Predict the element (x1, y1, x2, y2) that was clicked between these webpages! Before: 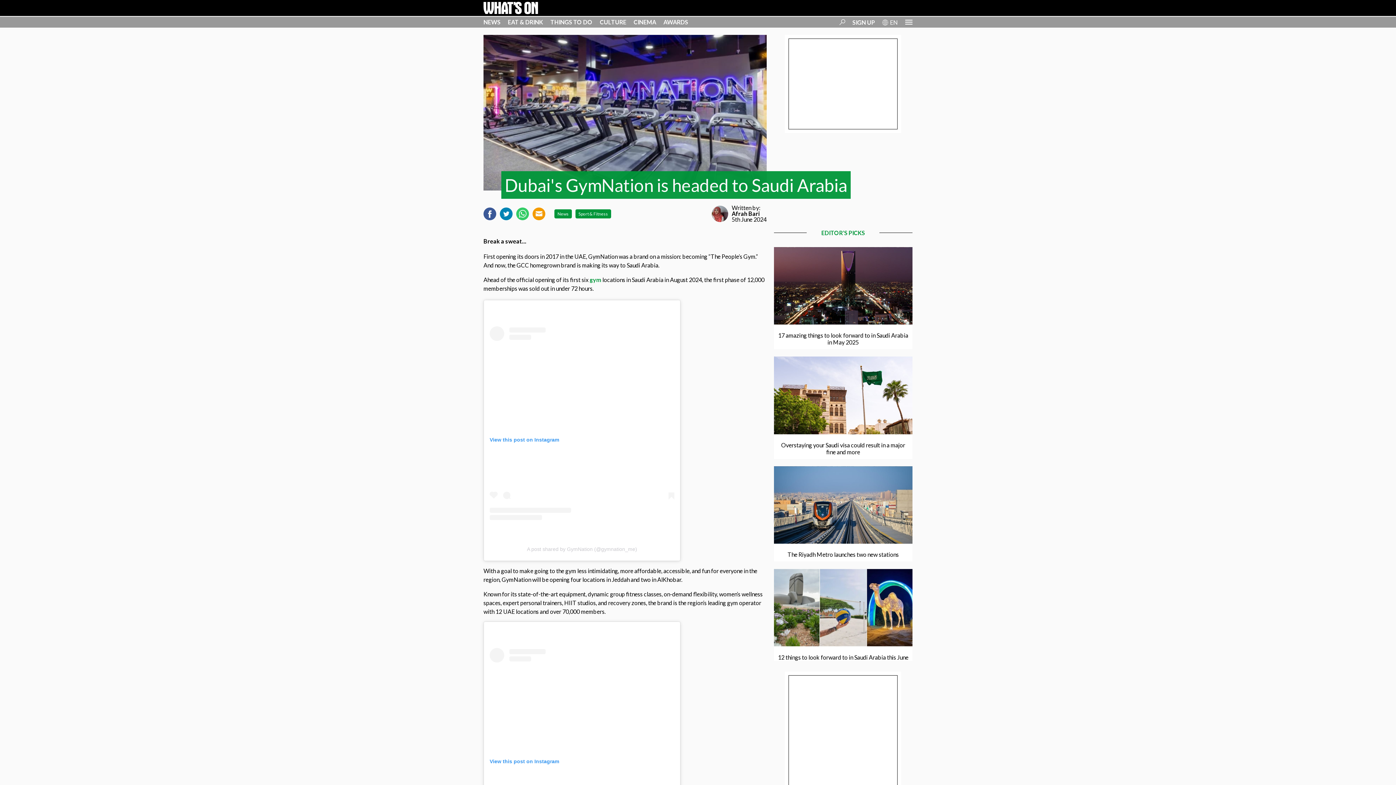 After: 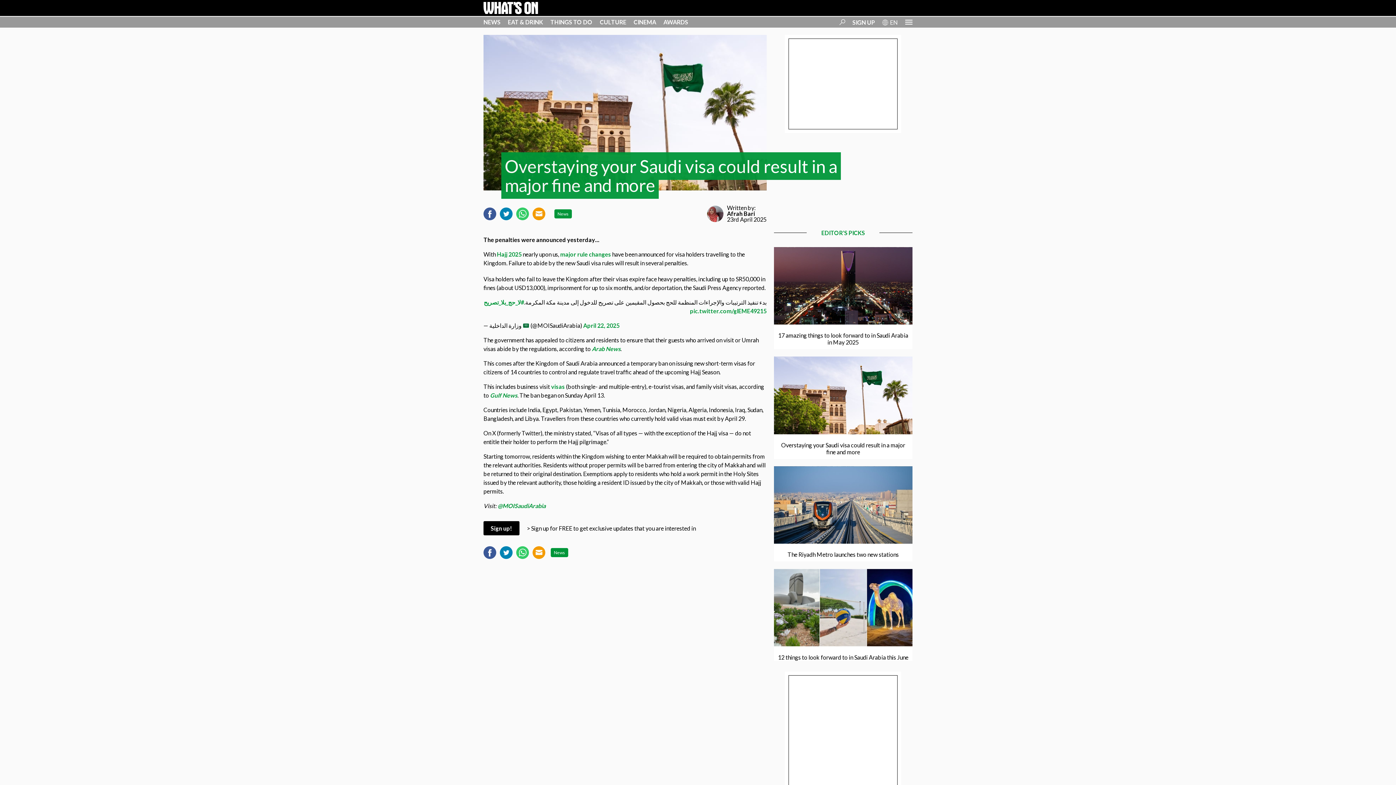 Action: bbox: (776, 441, 910, 455) label: Overstaying your Saudi visa could result in a major fine and more